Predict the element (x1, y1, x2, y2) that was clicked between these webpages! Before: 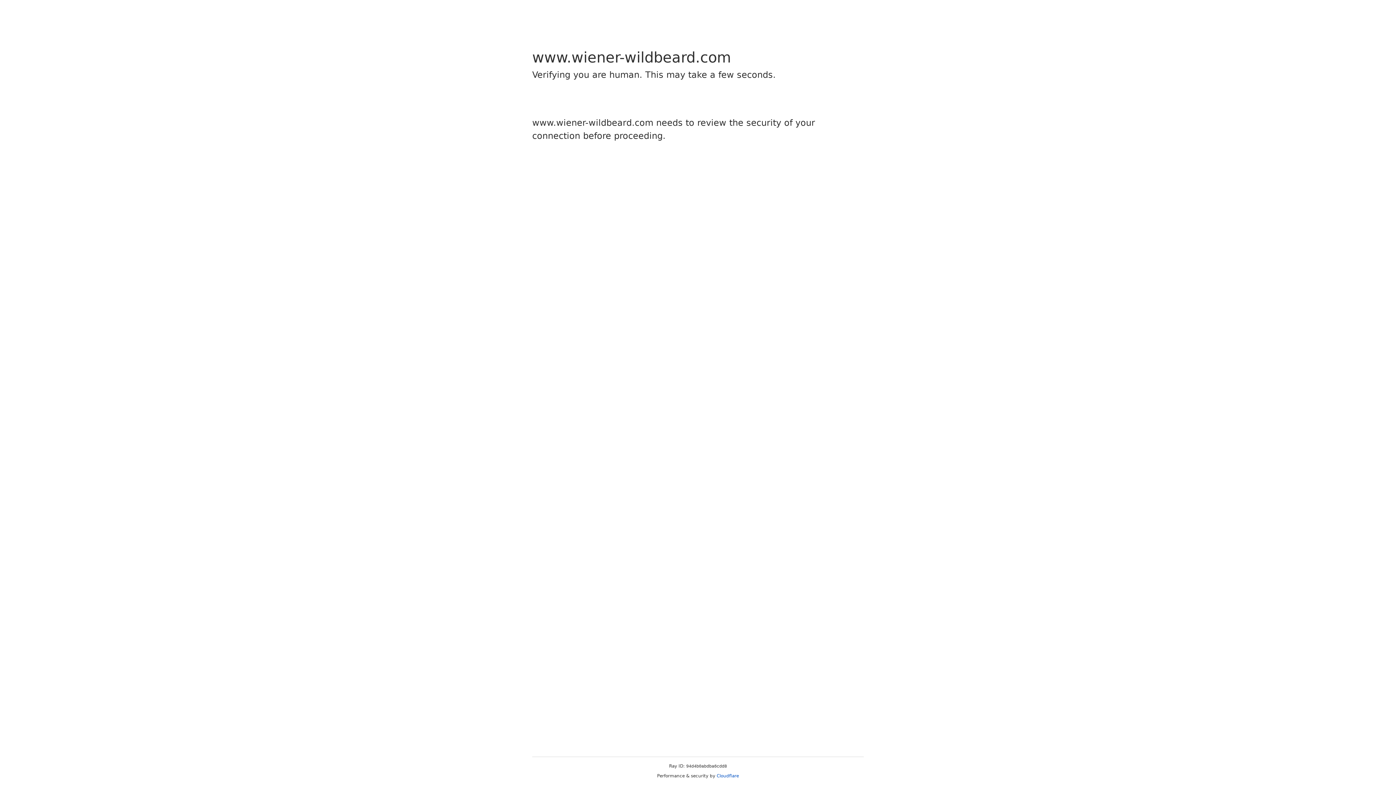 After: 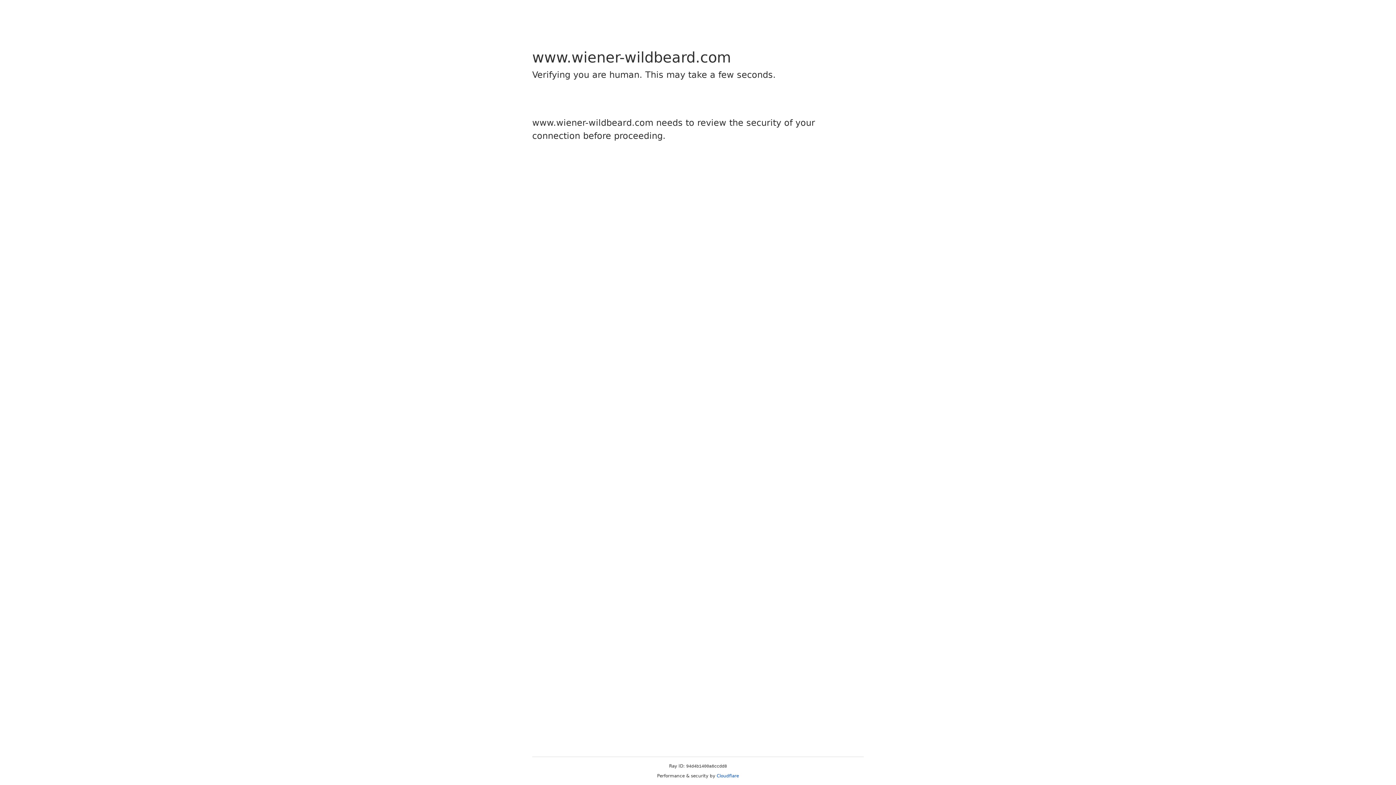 Action: label: Cloudflare bbox: (716, 773, 739, 778)